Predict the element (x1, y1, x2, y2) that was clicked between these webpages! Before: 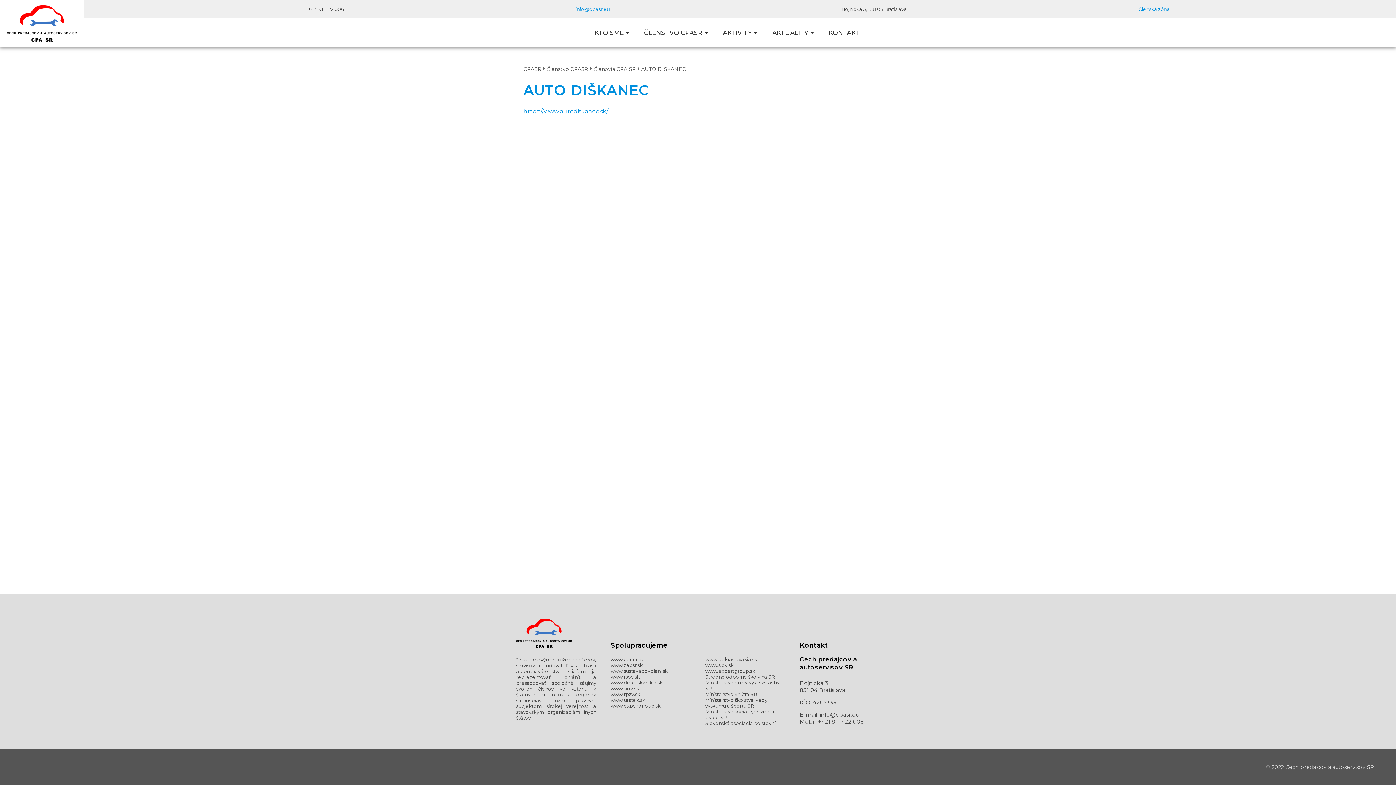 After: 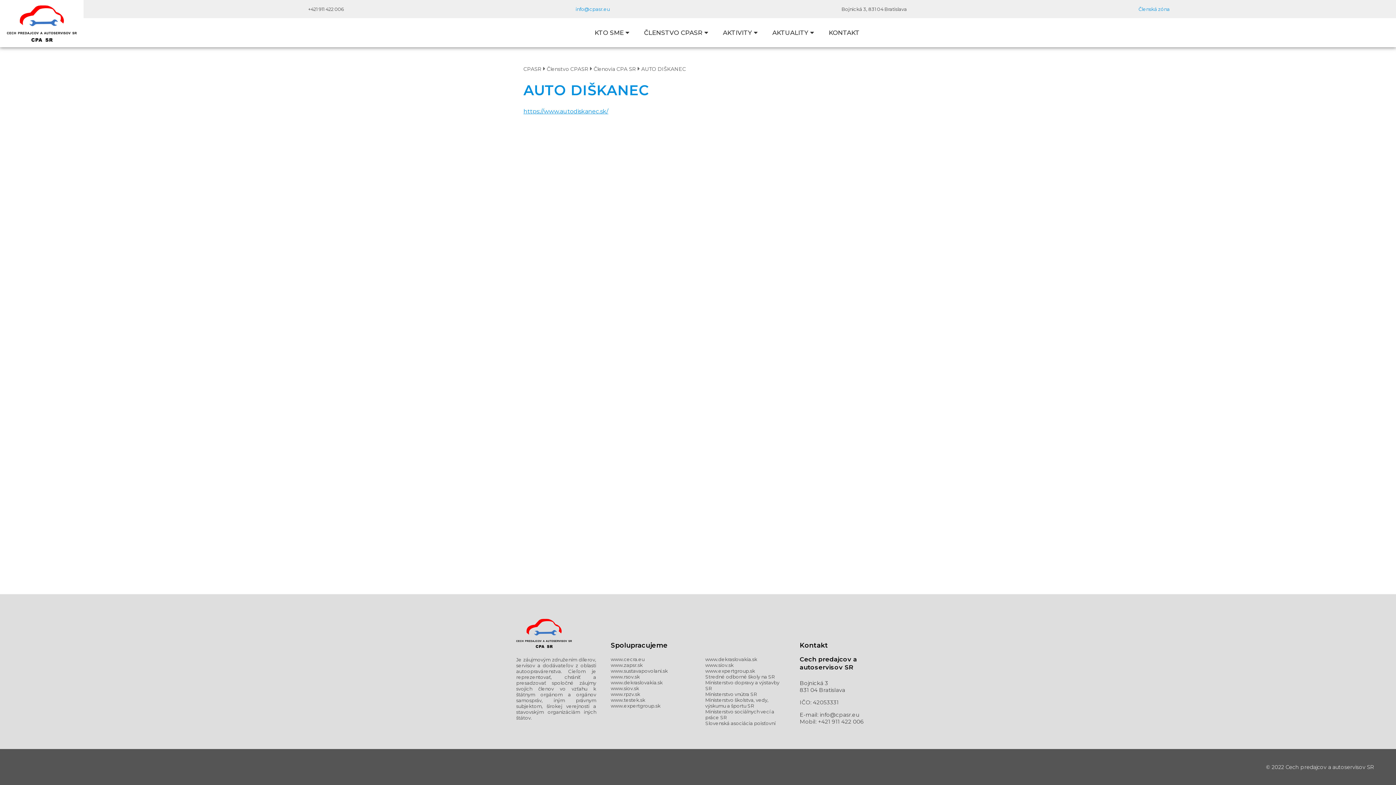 Action: bbox: (566, 6, 609, 12) label: info@cpasr.eu